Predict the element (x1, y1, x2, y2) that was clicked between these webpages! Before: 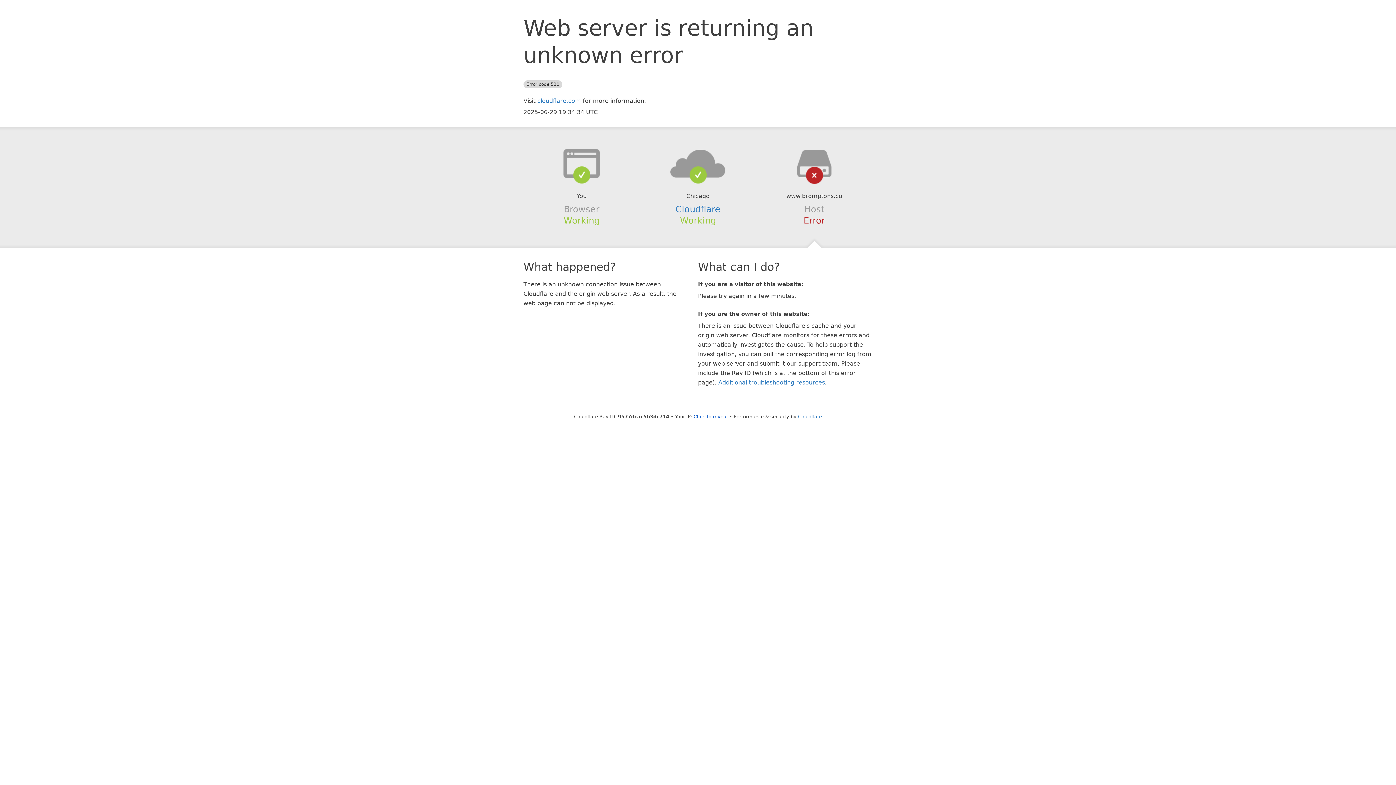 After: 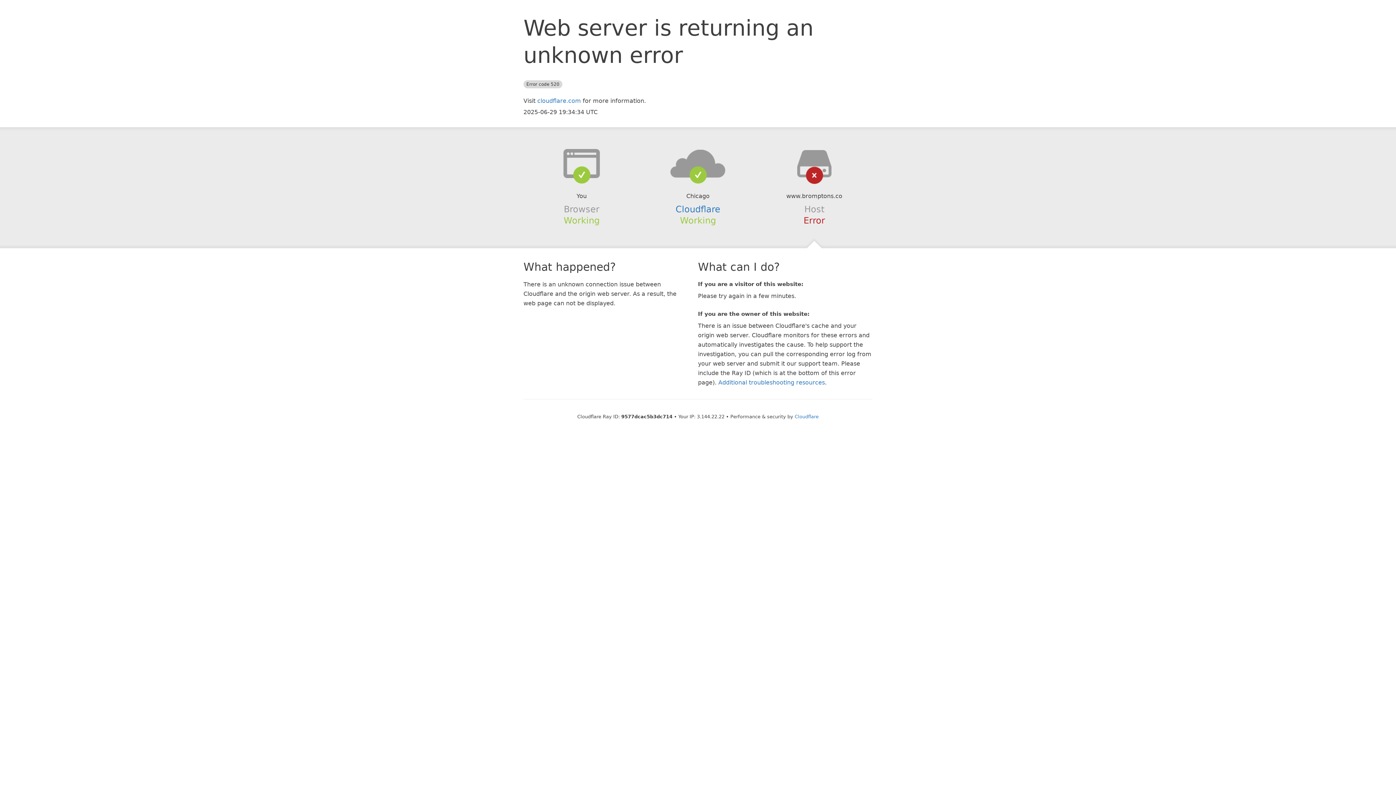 Action: label: Click to reveal bbox: (693, 414, 728, 419)